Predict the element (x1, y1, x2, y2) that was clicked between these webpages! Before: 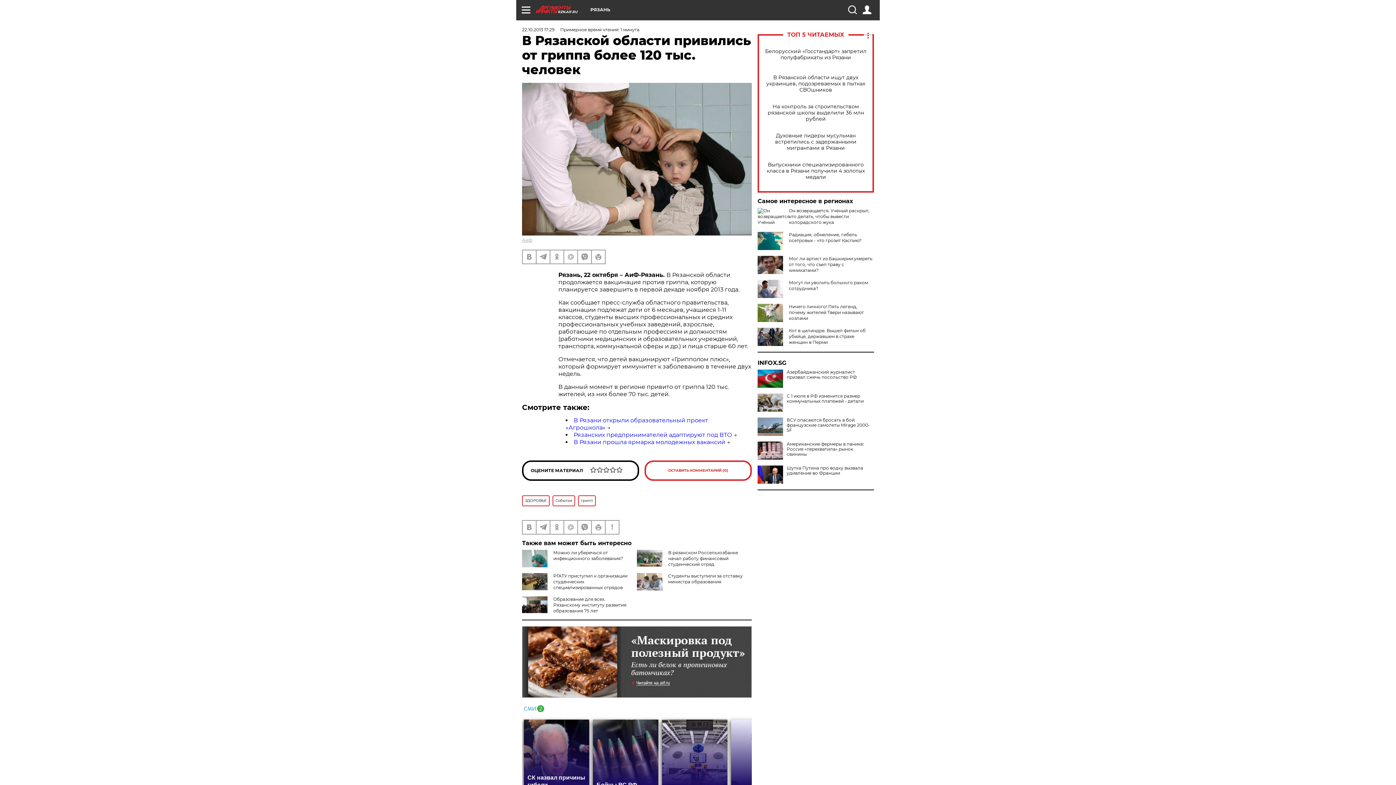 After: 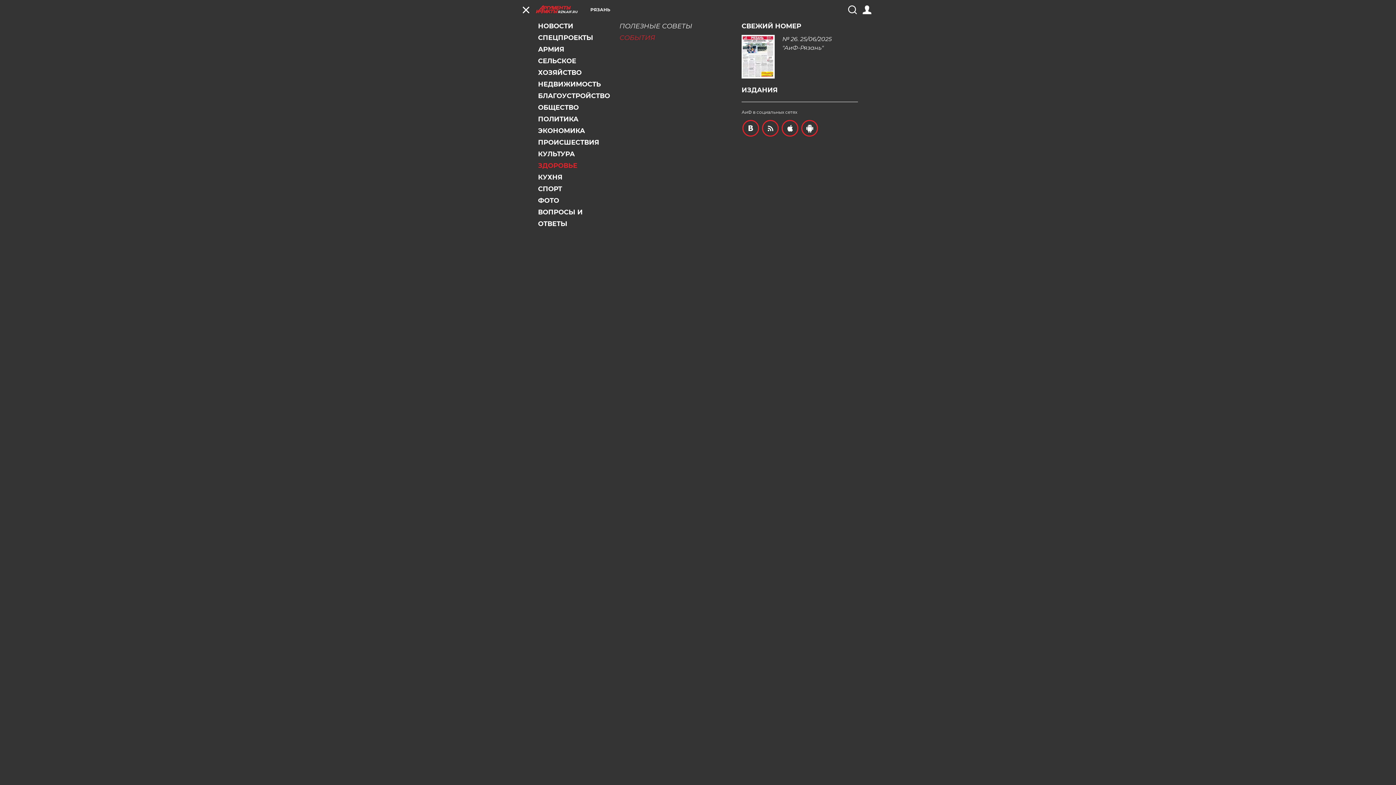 Action: bbox: (521, 5, 530, 14)